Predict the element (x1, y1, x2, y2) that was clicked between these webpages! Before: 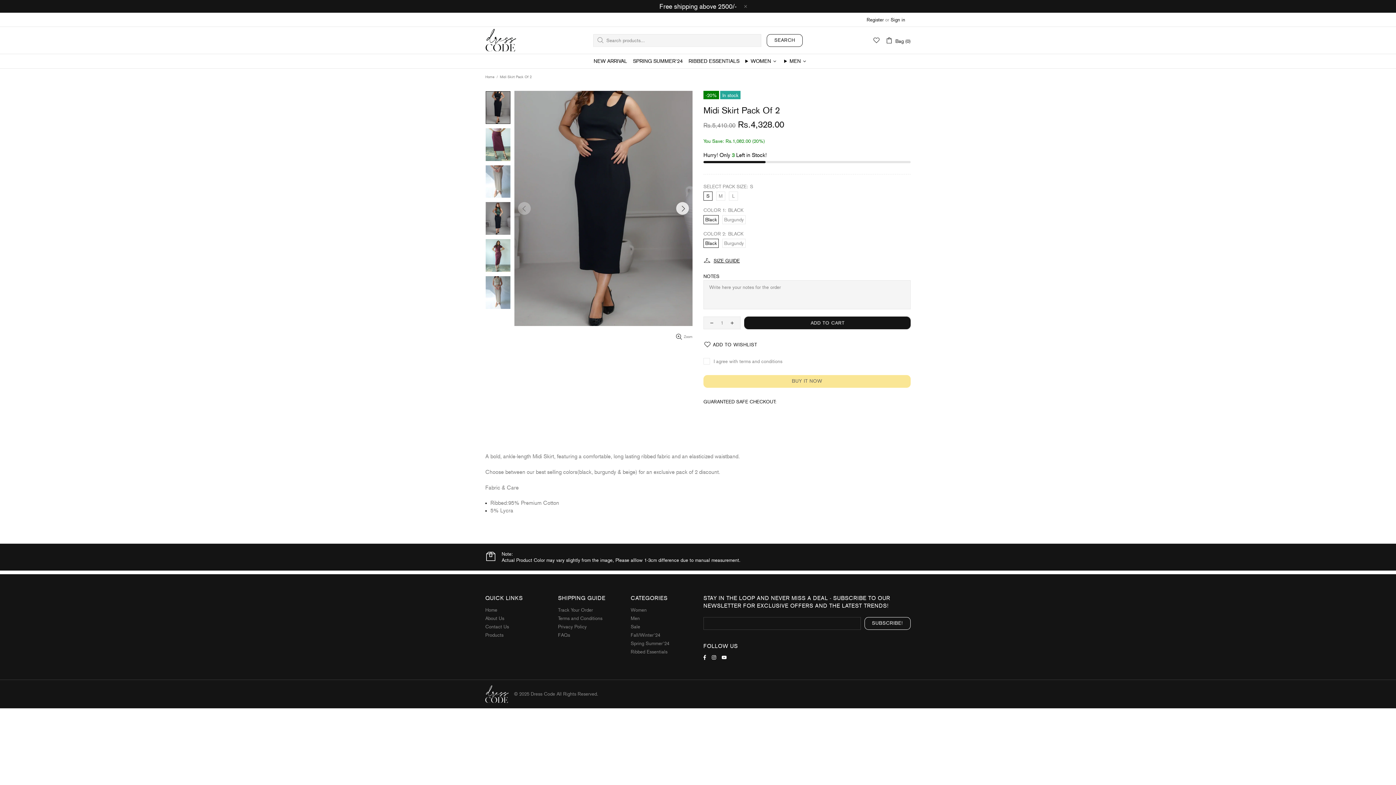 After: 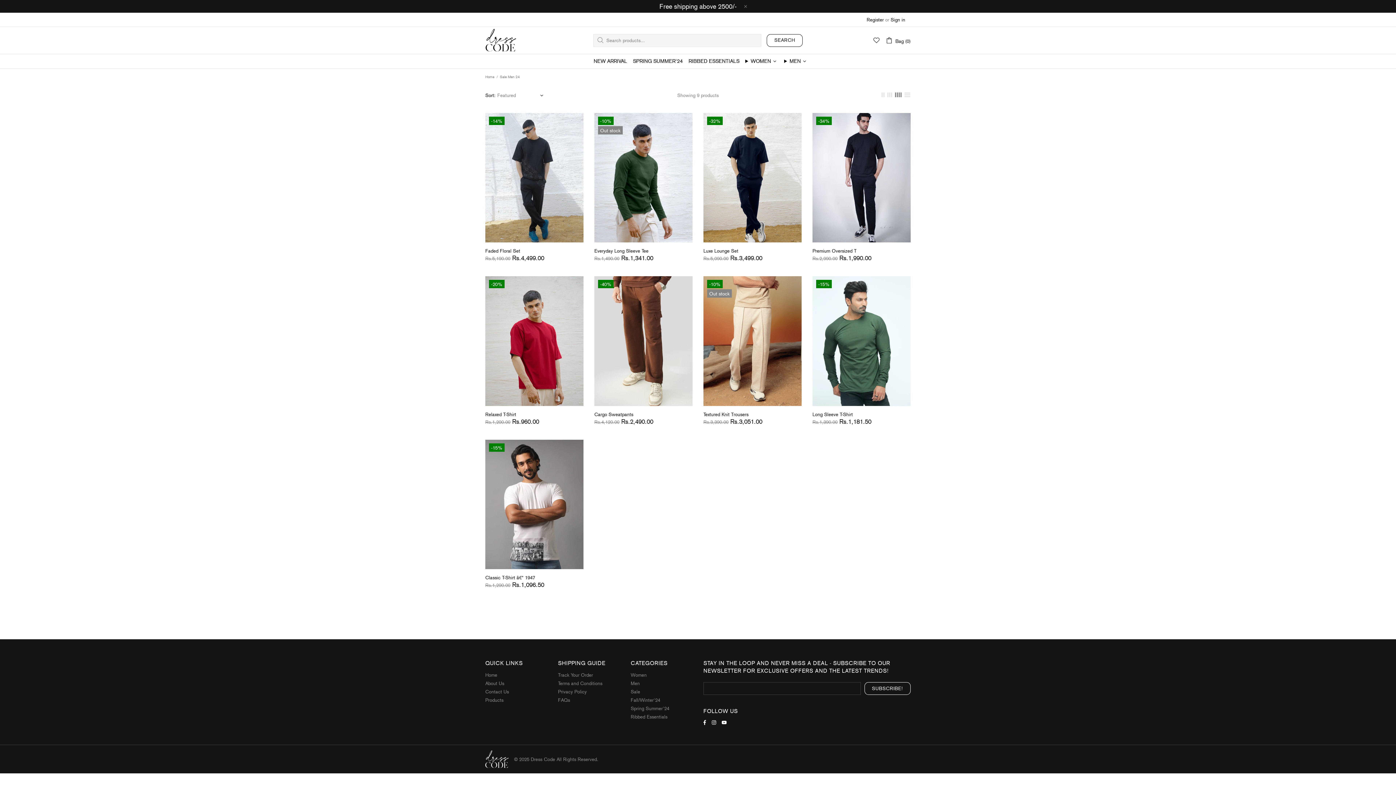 Action: label: Men bbox: (630, 615, 640, 621)